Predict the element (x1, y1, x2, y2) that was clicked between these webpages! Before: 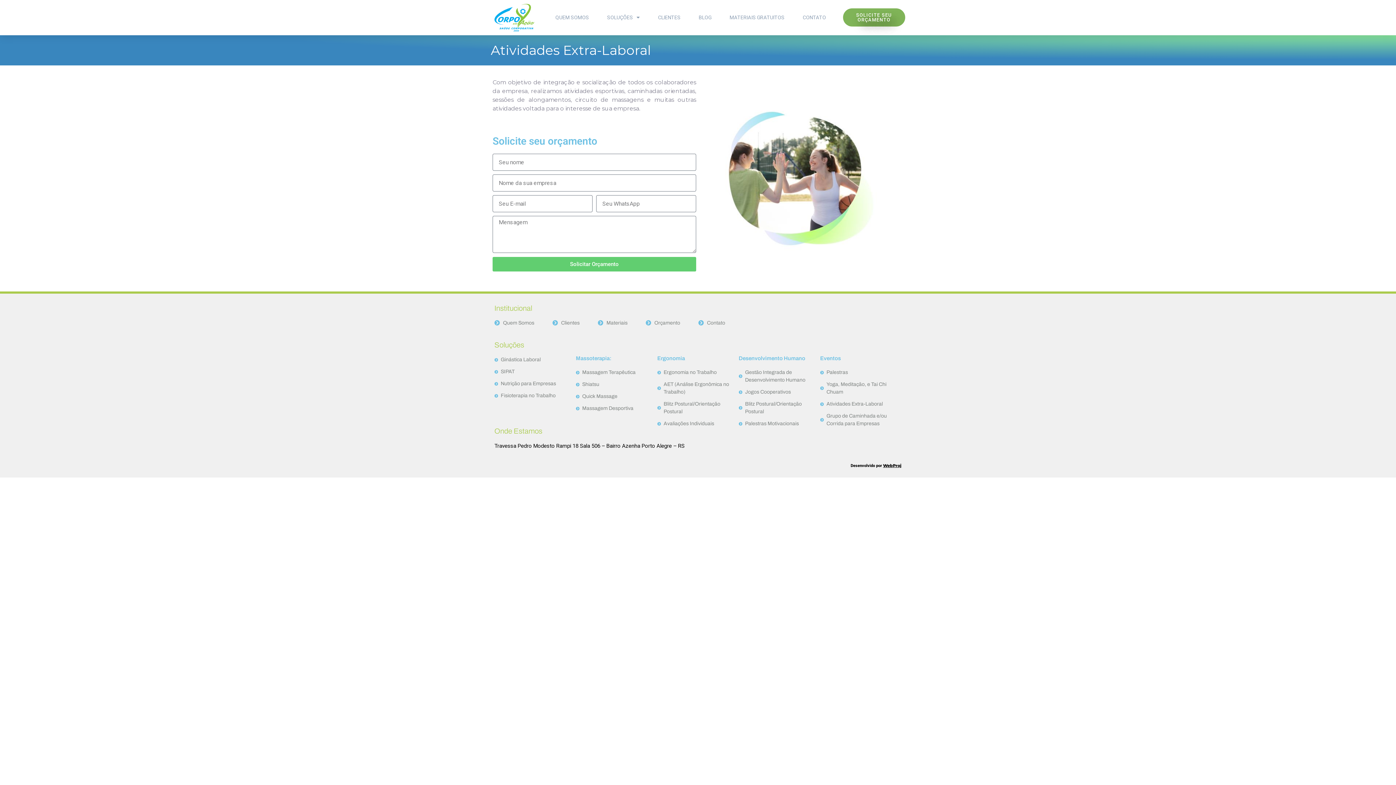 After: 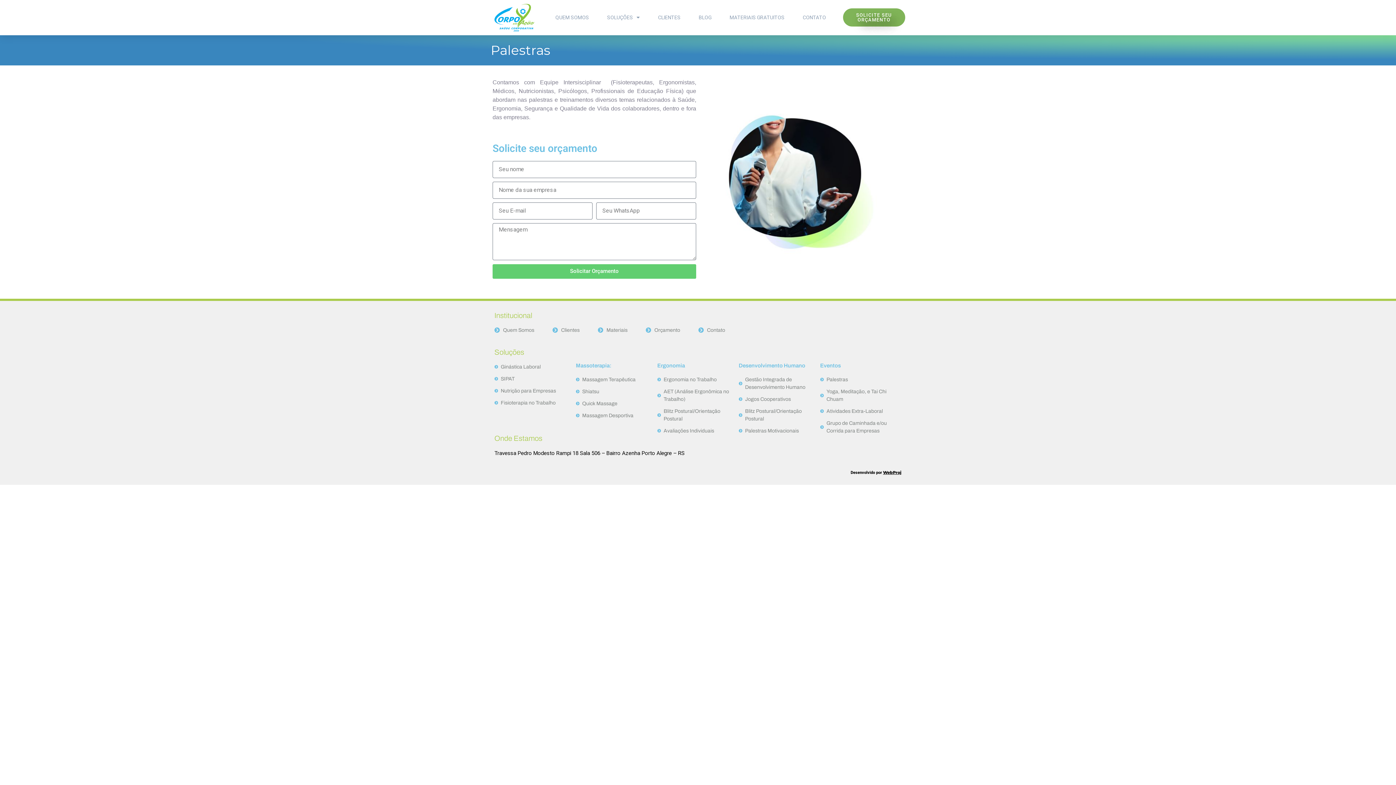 Action: bbox: (820, 368, 901, 376) label: Palestras